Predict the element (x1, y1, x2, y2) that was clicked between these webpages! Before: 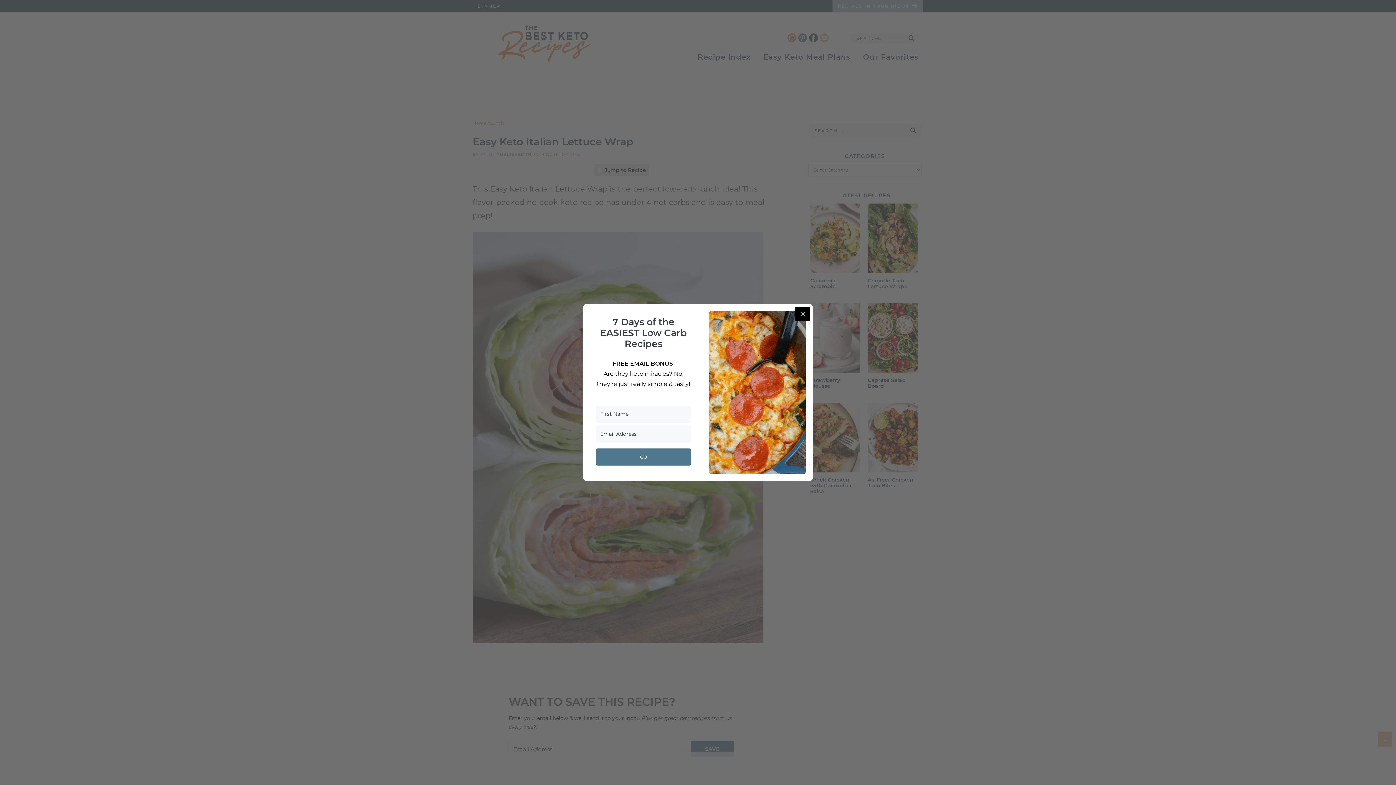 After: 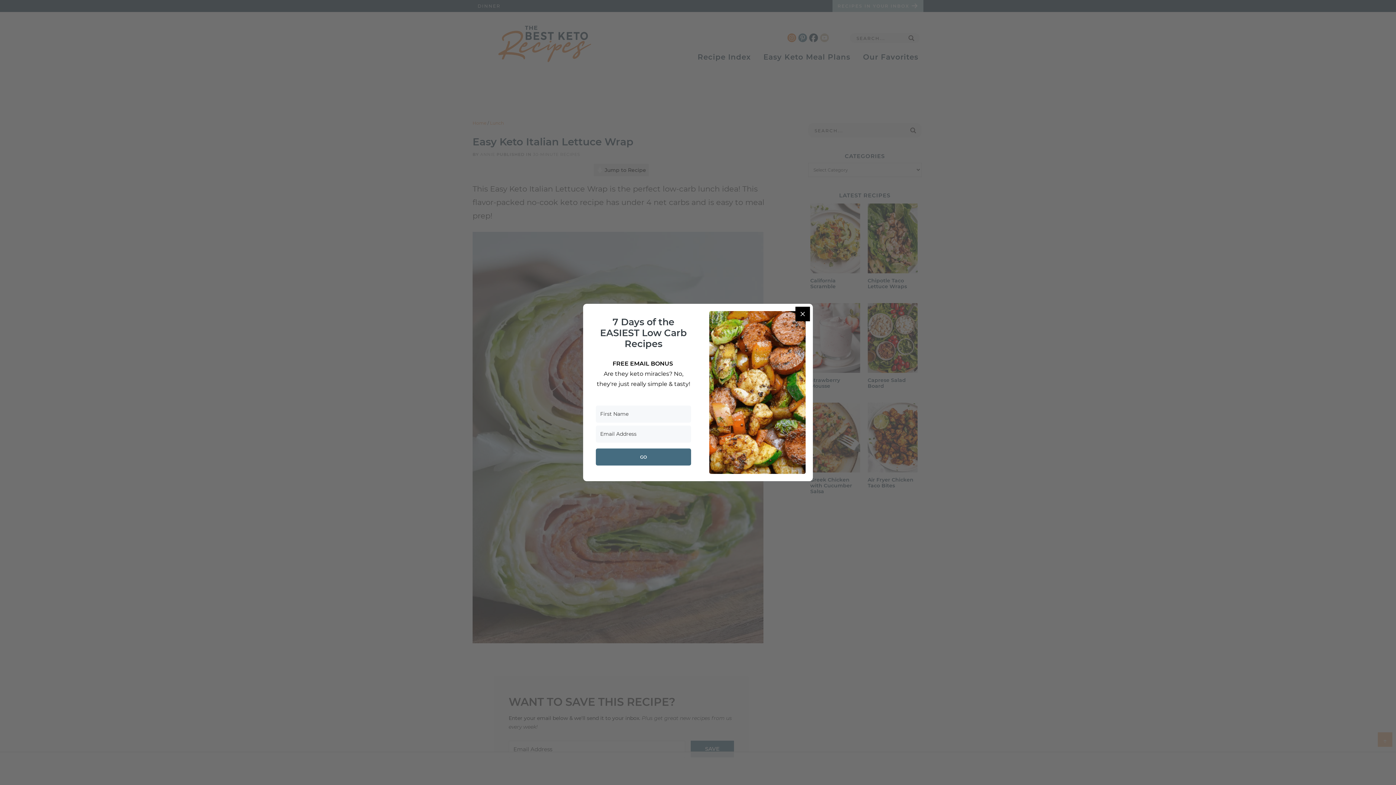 Action: bbox: (596, 448, 691, 465) label: GO